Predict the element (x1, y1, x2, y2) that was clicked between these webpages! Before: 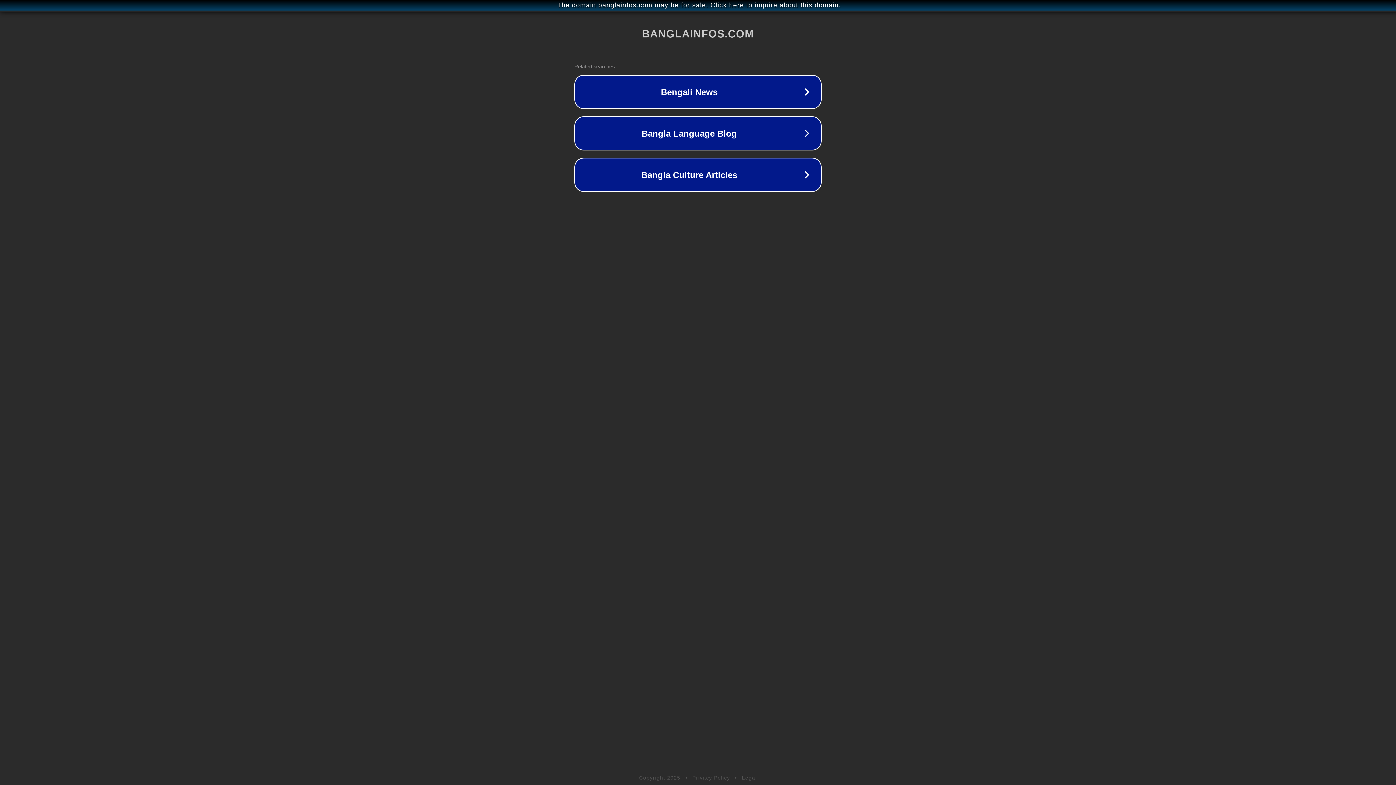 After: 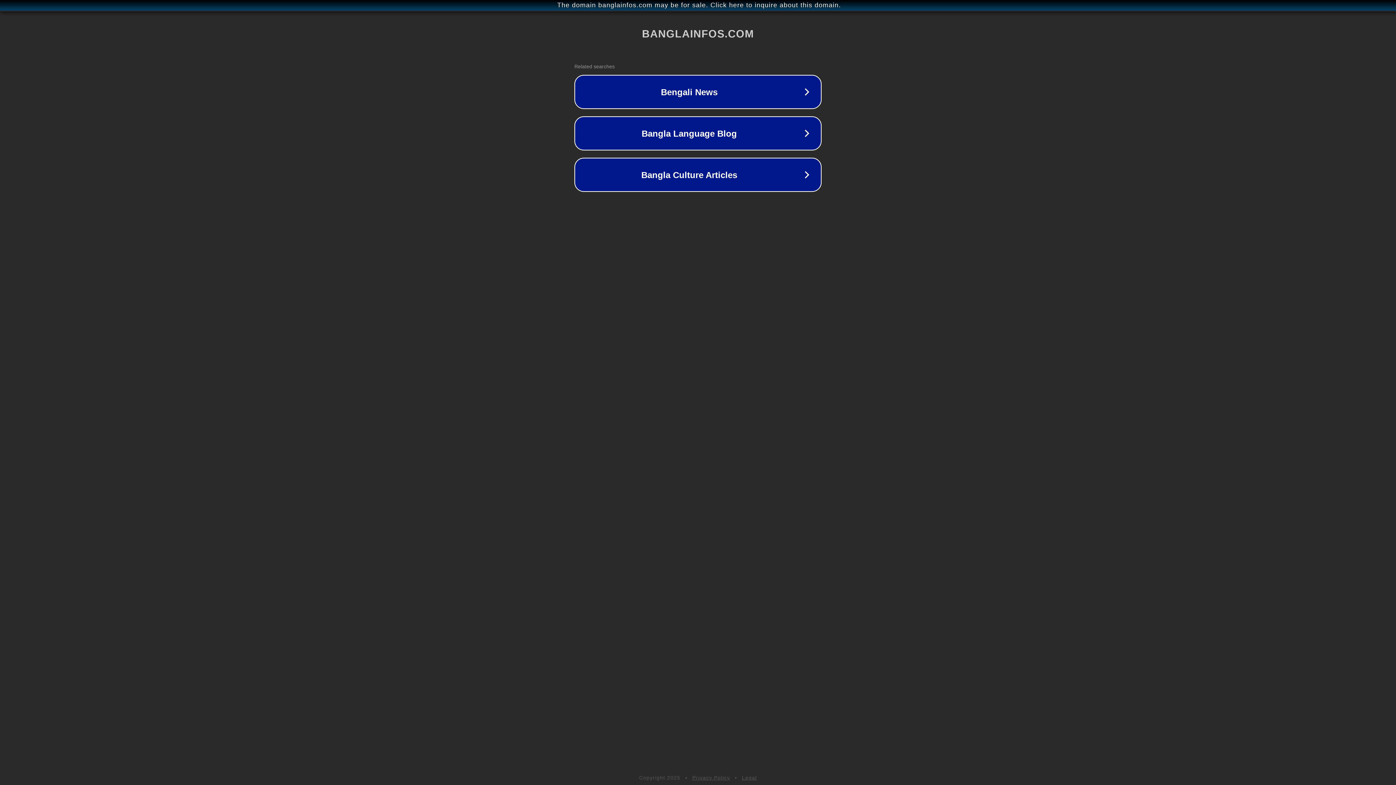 Action: label: Legal bbox: (742, 775, 757, 781)